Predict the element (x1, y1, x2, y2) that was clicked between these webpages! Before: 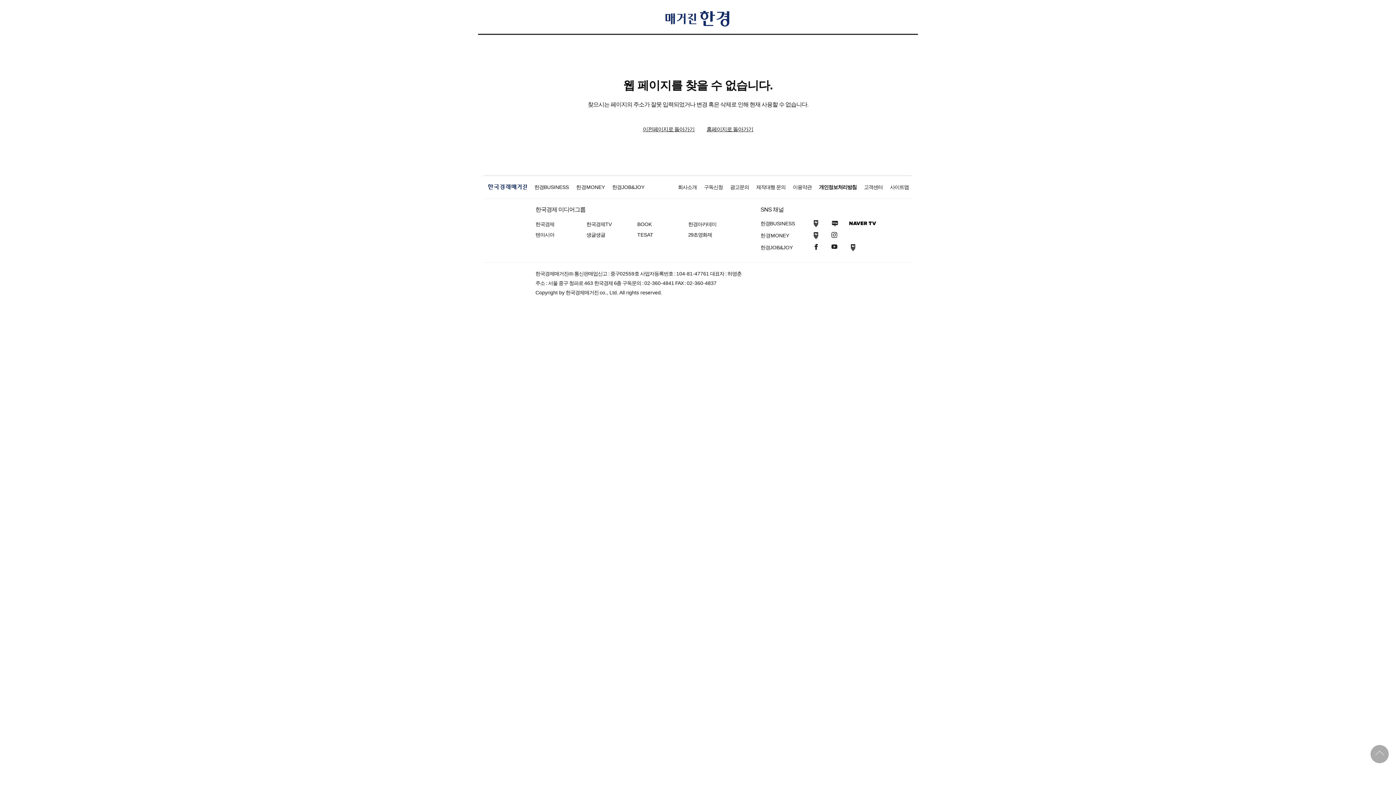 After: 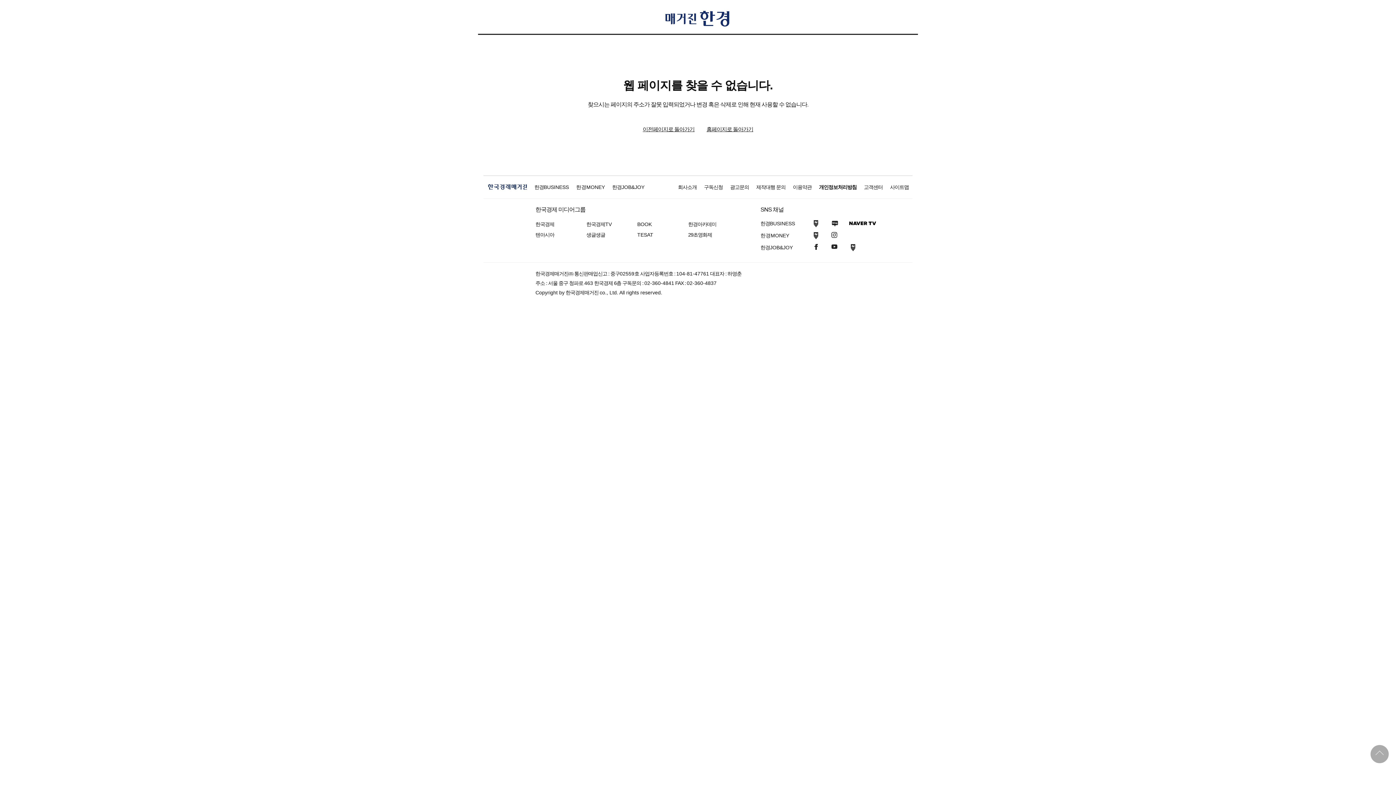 Action: bbox: (849, 243, 857, 252) label: 네이버 포스트